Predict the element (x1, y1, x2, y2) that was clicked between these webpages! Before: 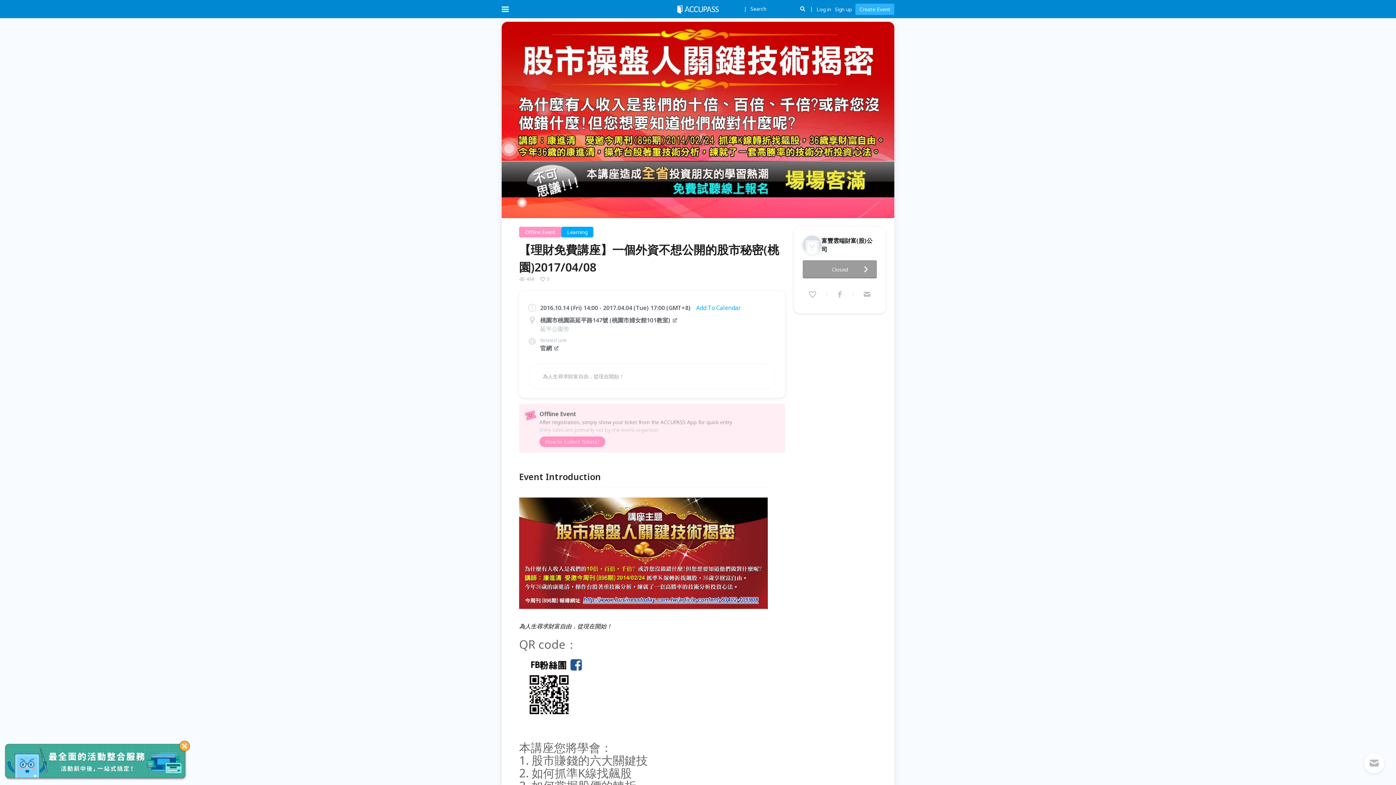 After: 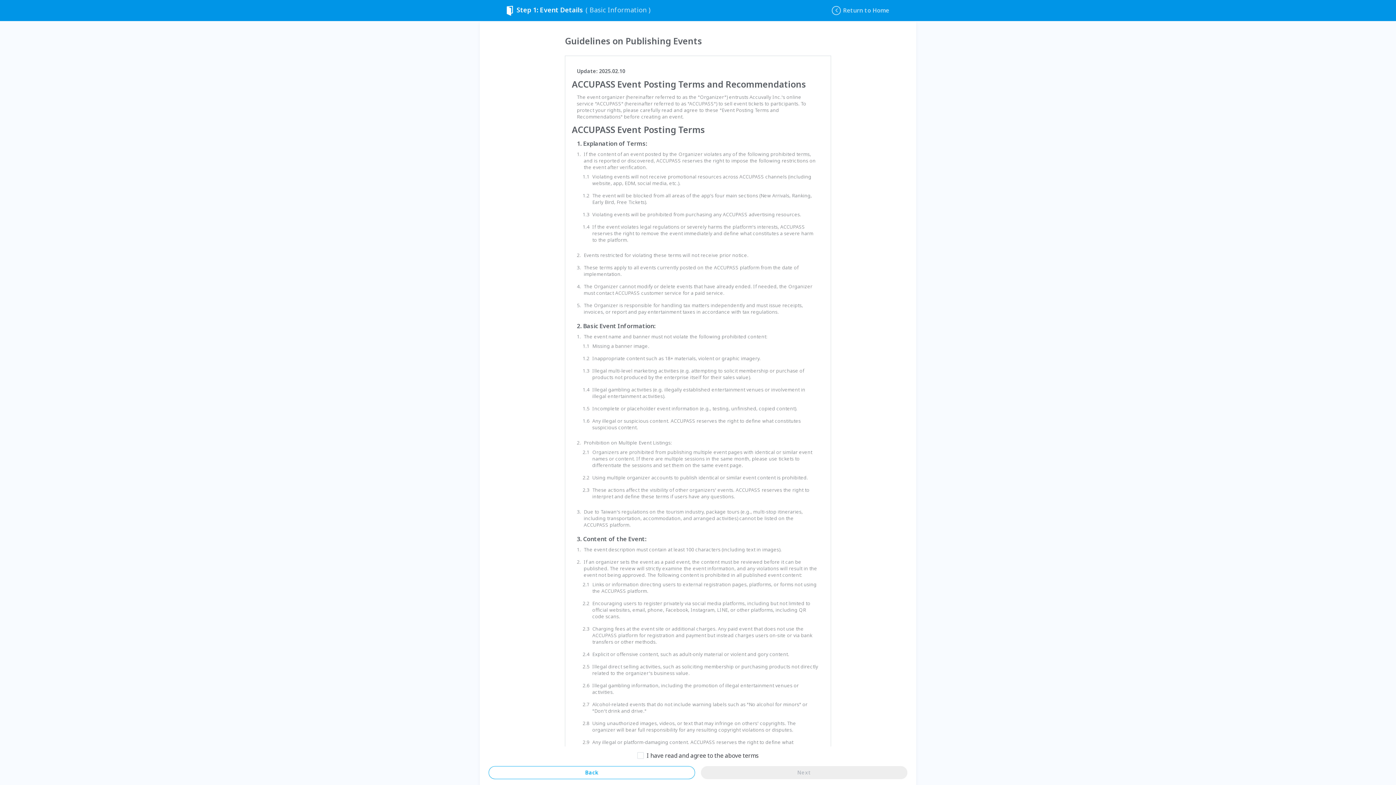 Action: label: Create Event bbox: (856, 3, 894, 14)